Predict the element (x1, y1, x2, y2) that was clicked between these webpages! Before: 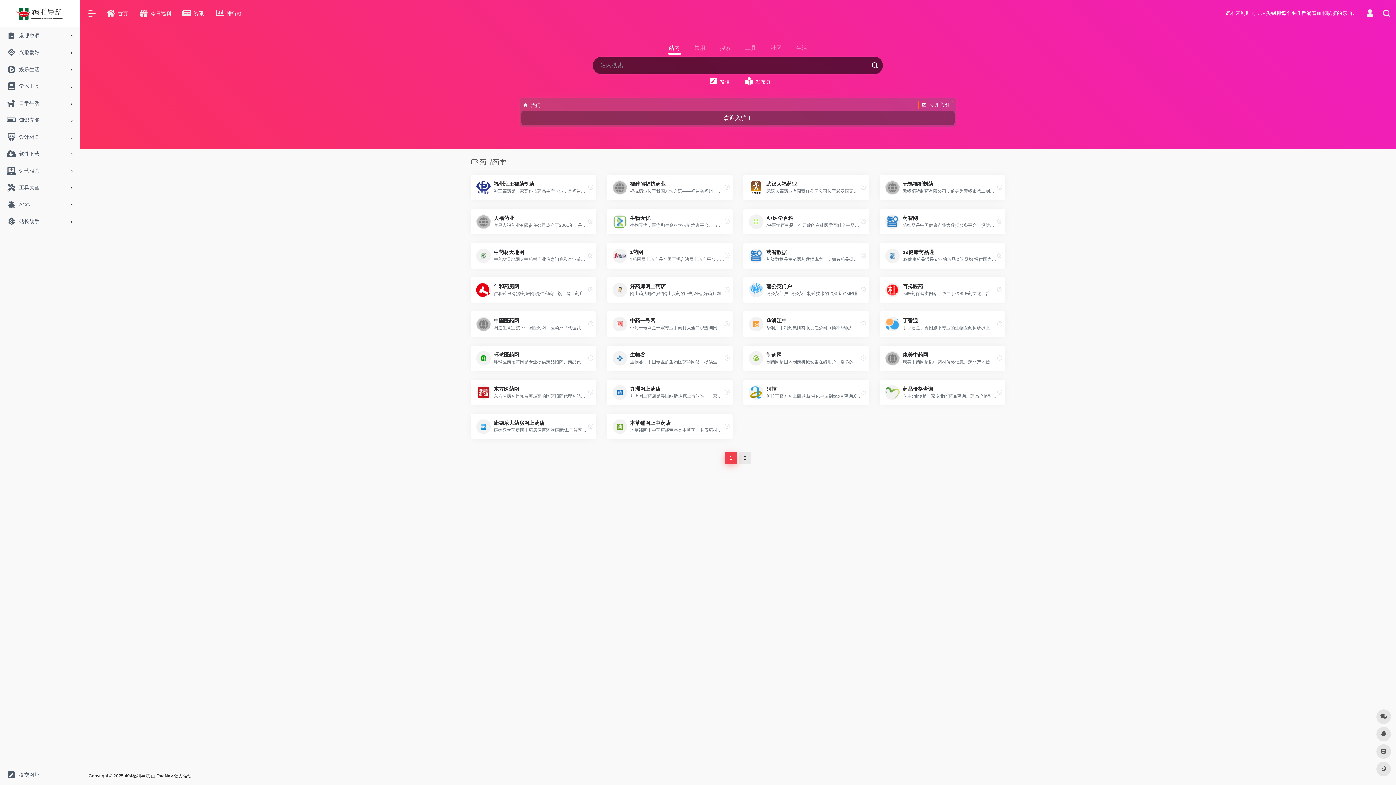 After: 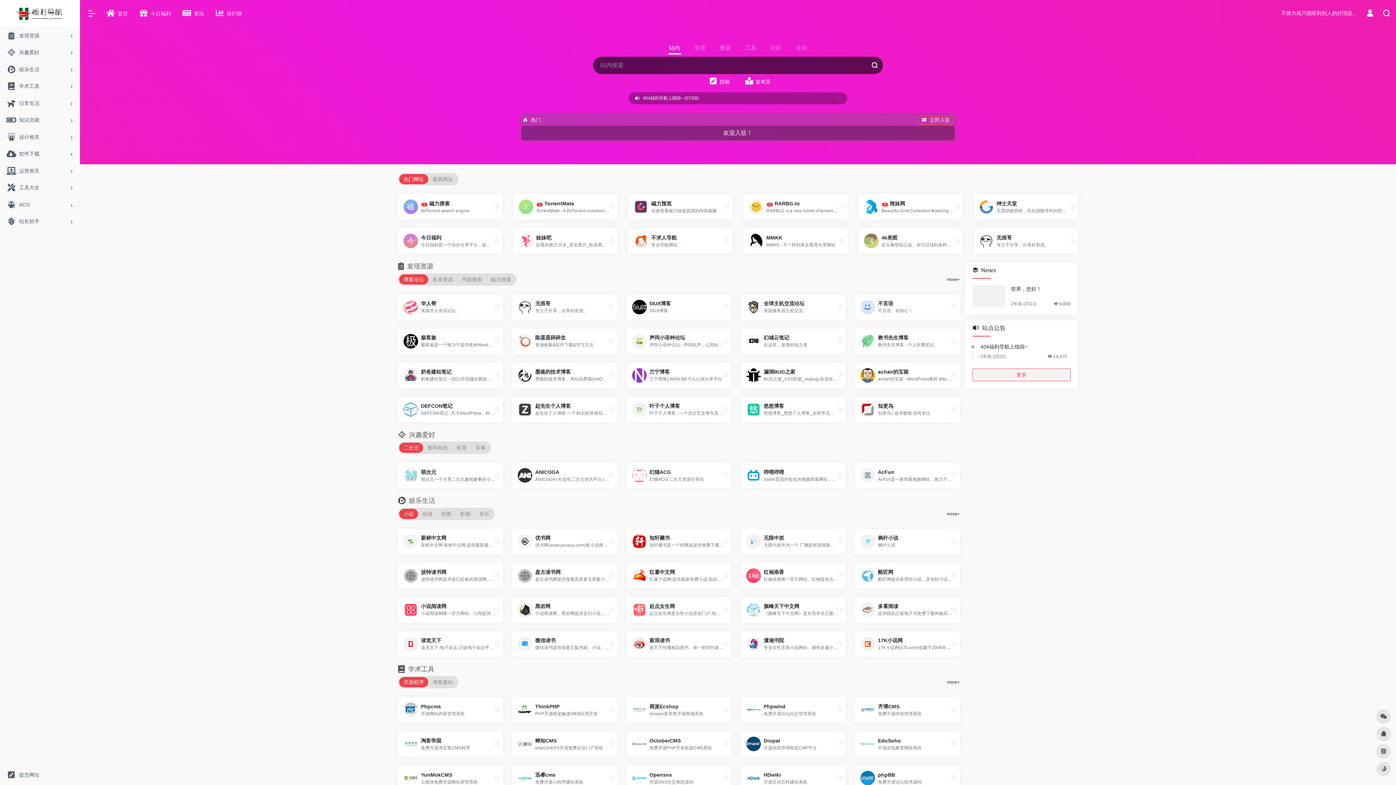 Action: bbox: (15, 10, 64, 16)